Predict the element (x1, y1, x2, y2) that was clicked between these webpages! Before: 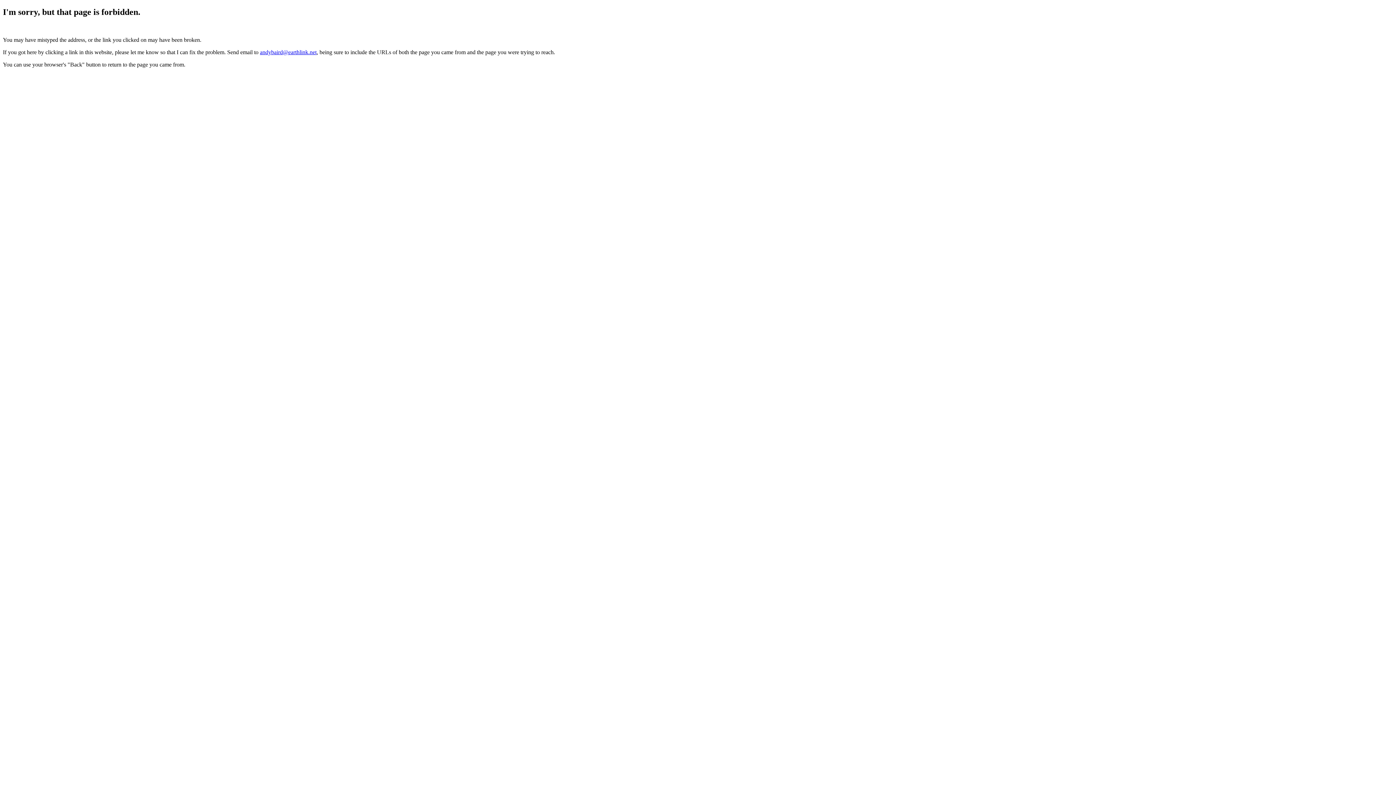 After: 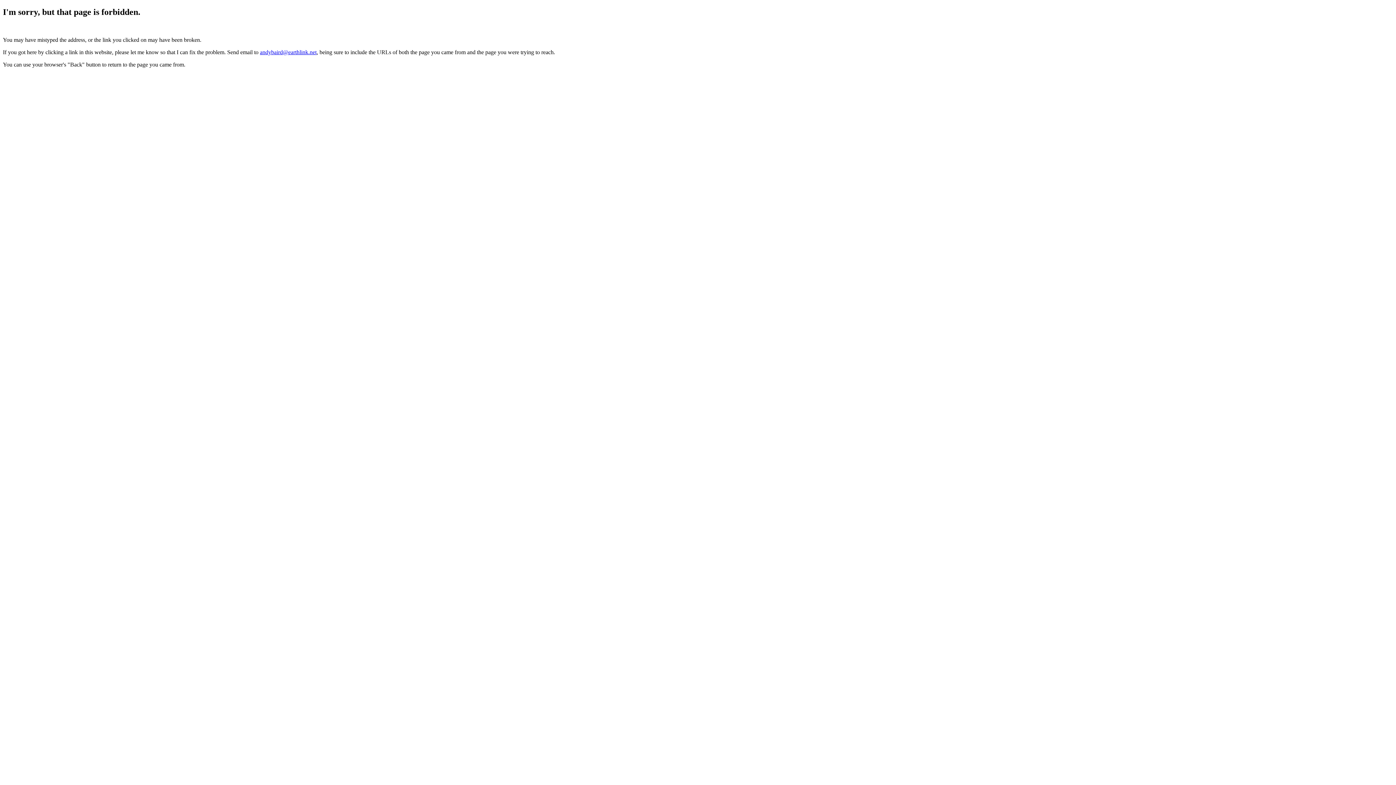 Action: label: andybaird@earthlink.net bbox: (260, 49, 316, 55)